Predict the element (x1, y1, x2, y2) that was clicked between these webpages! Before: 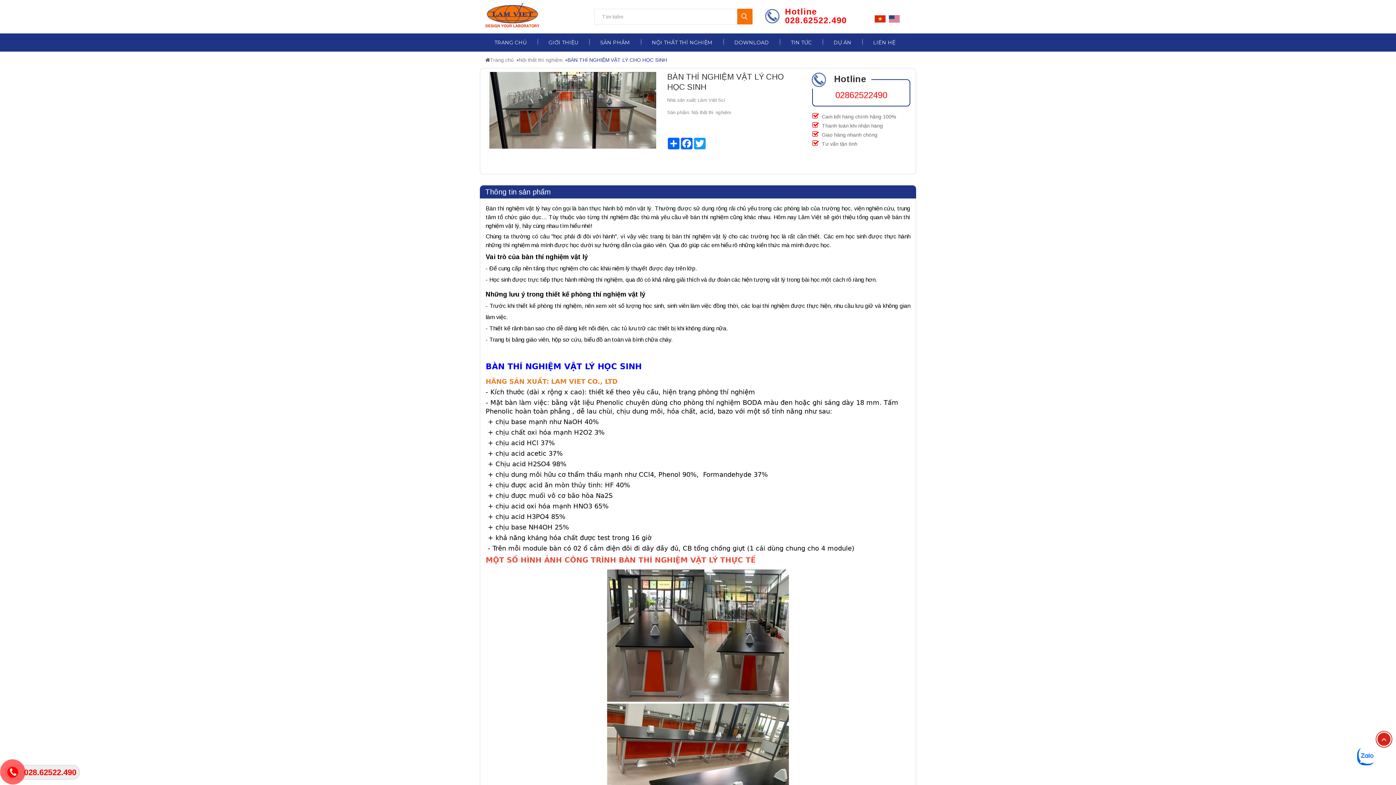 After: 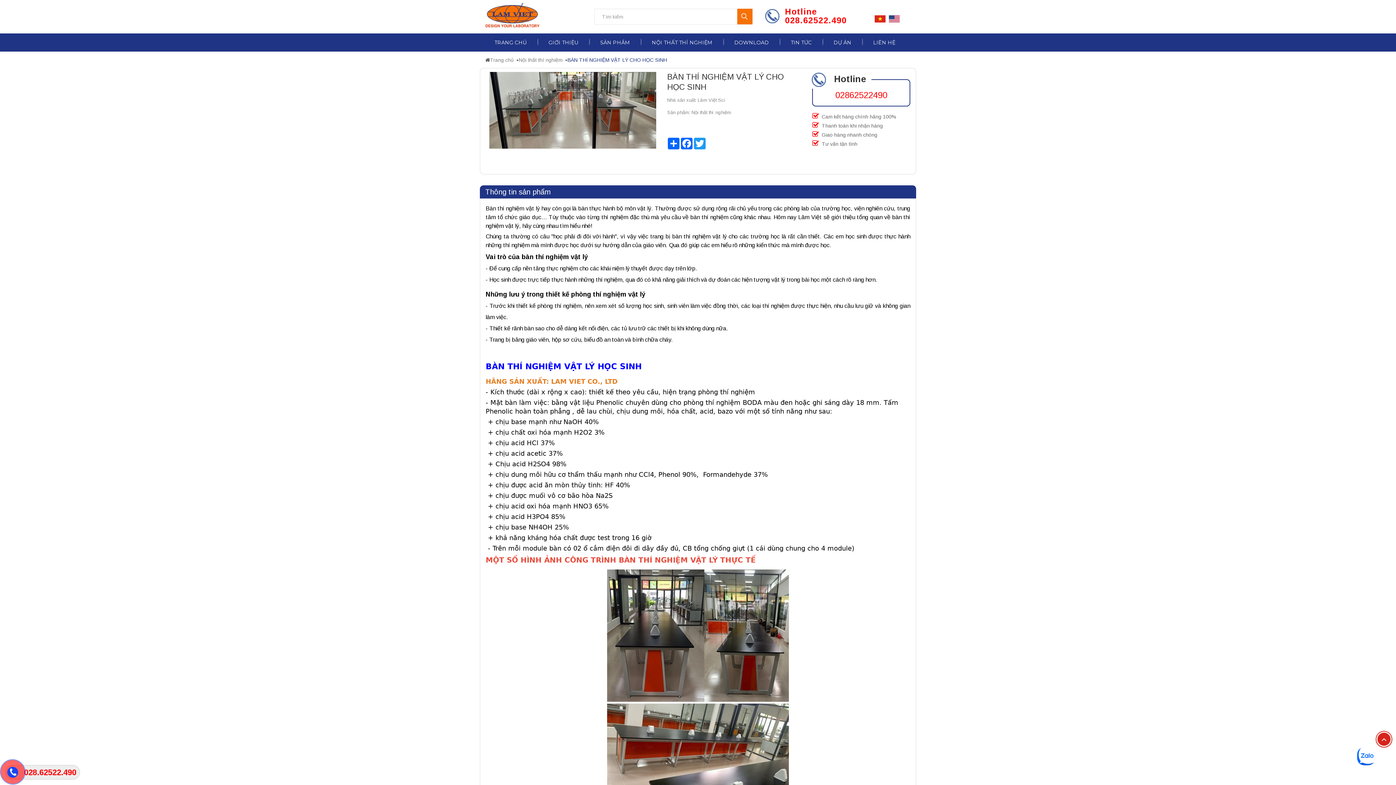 Action: bbox: (7, 768, 17, 777)